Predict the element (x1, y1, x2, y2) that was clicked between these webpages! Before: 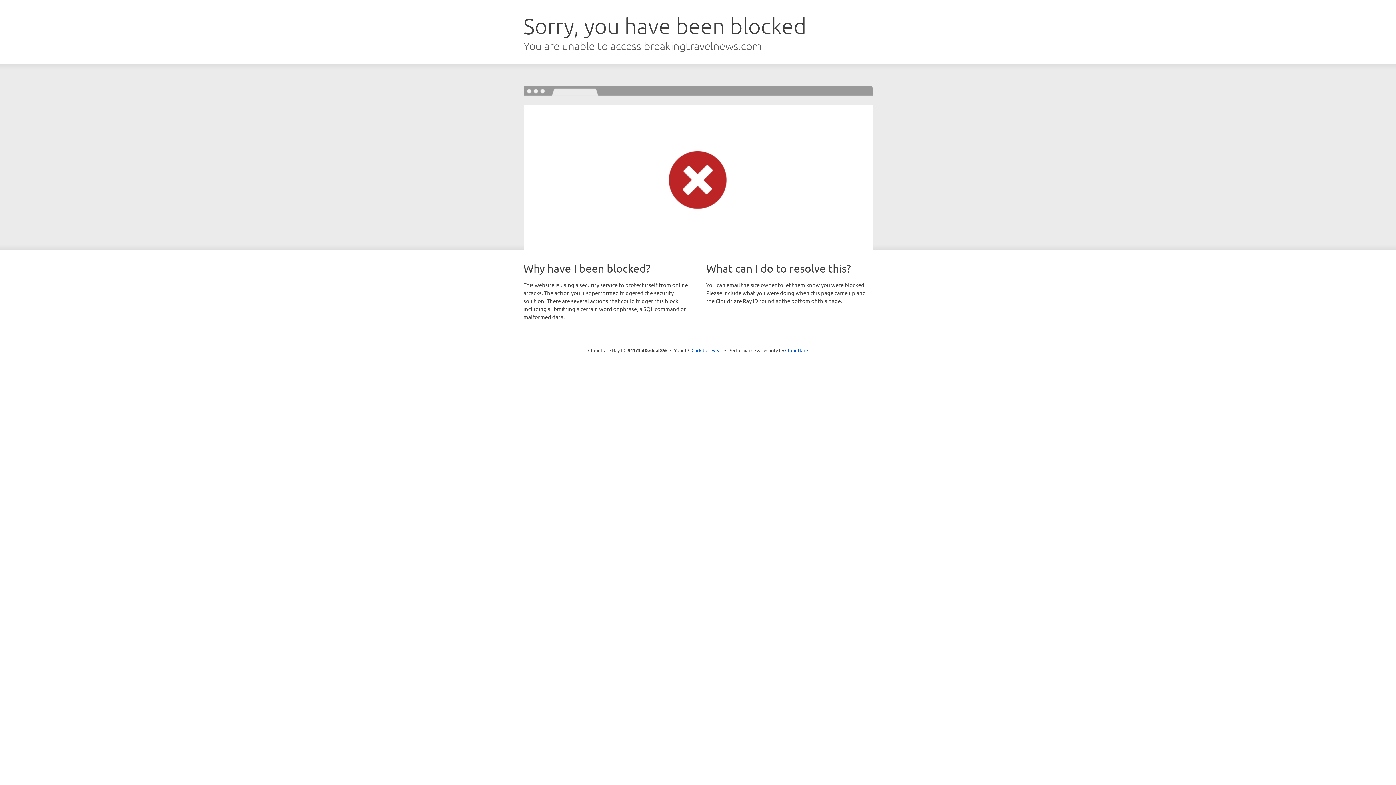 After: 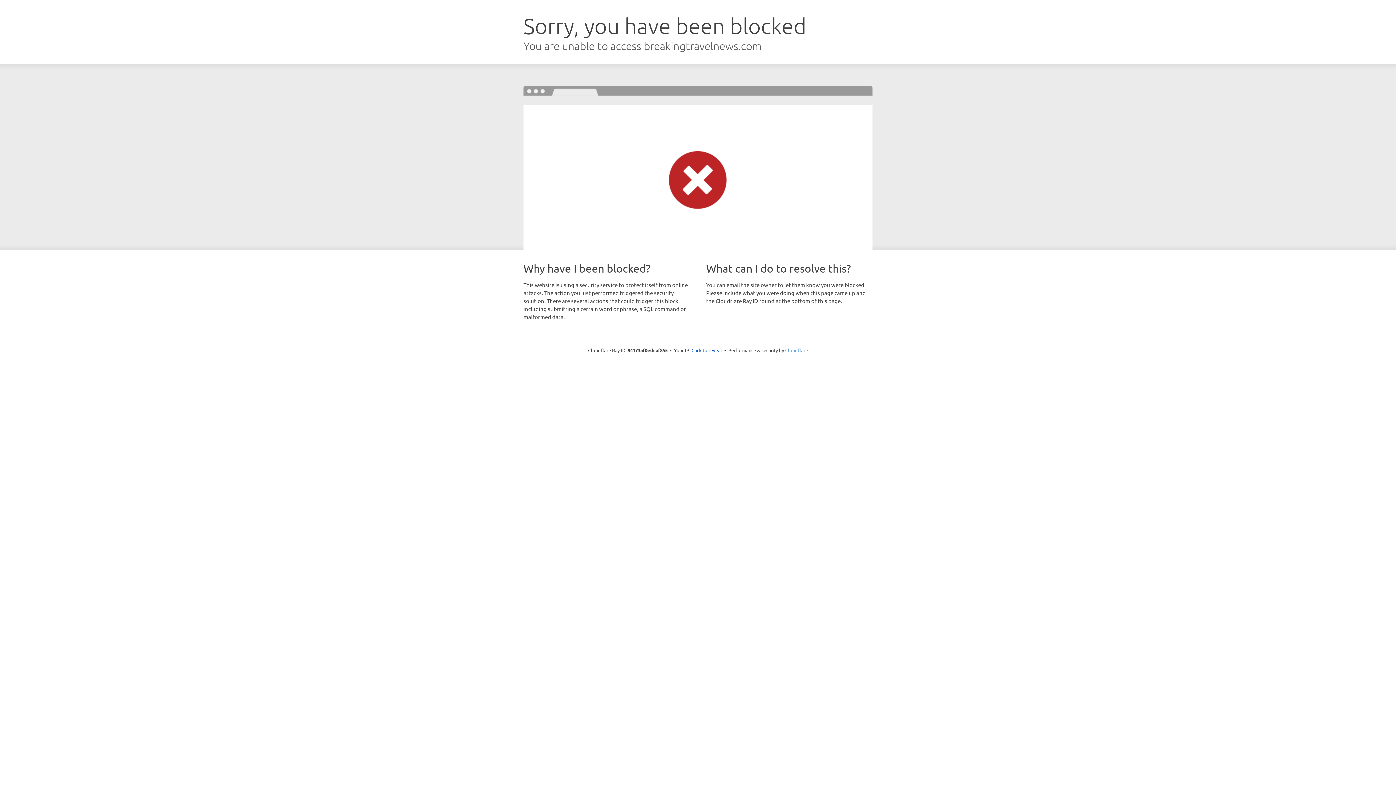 Action: label: Cloudflare bbox: (785, 347, 808, 353)